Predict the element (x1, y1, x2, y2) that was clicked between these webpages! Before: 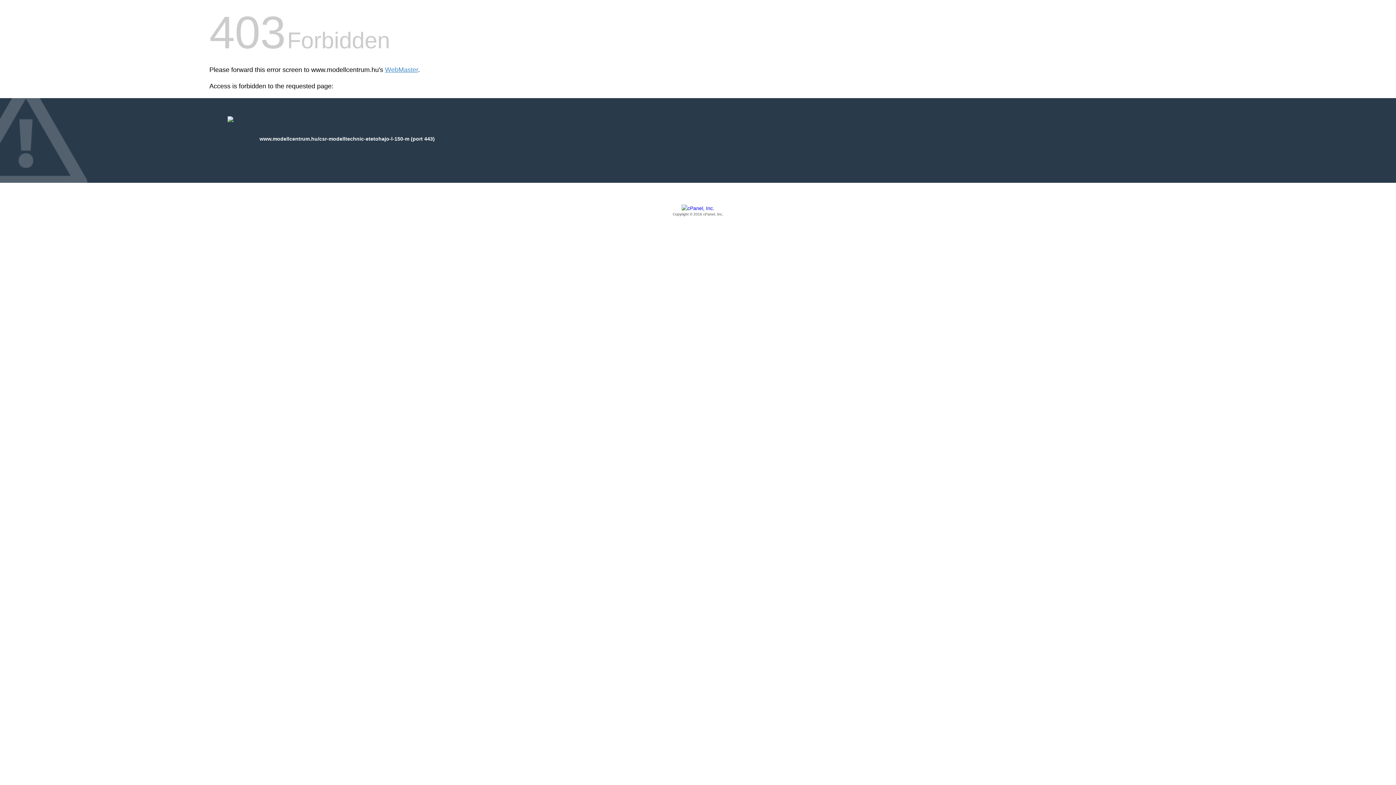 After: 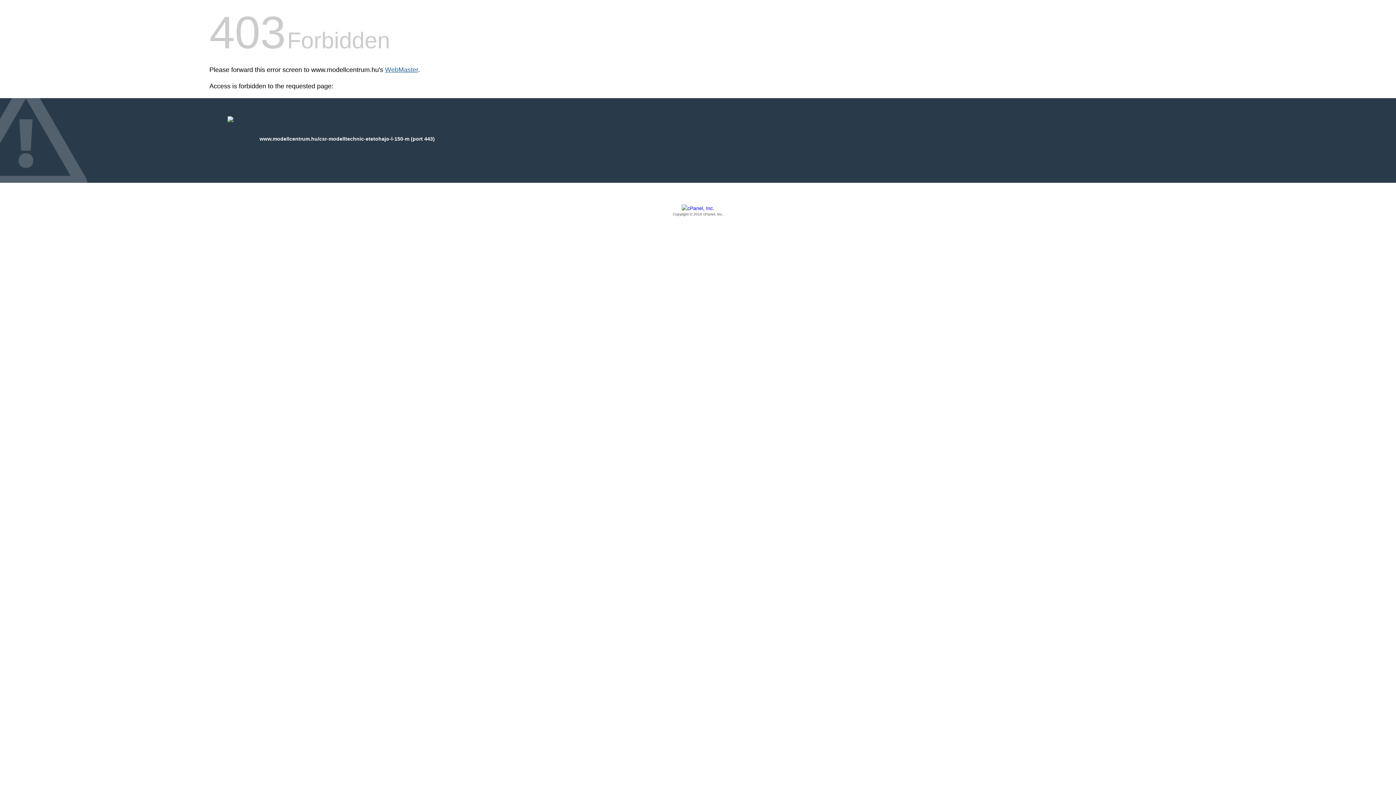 Action: label: WebMaster bbox: (385, 66, 418, 73)